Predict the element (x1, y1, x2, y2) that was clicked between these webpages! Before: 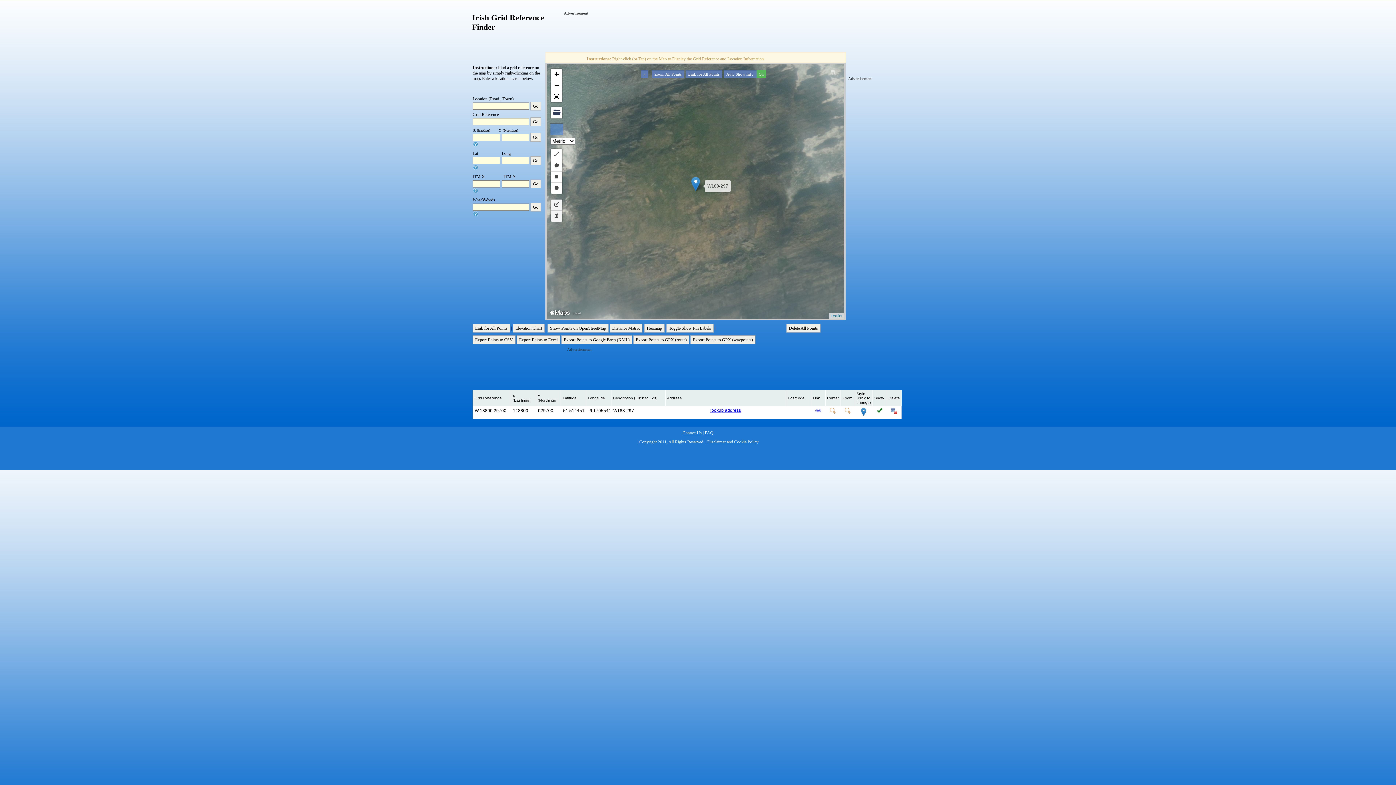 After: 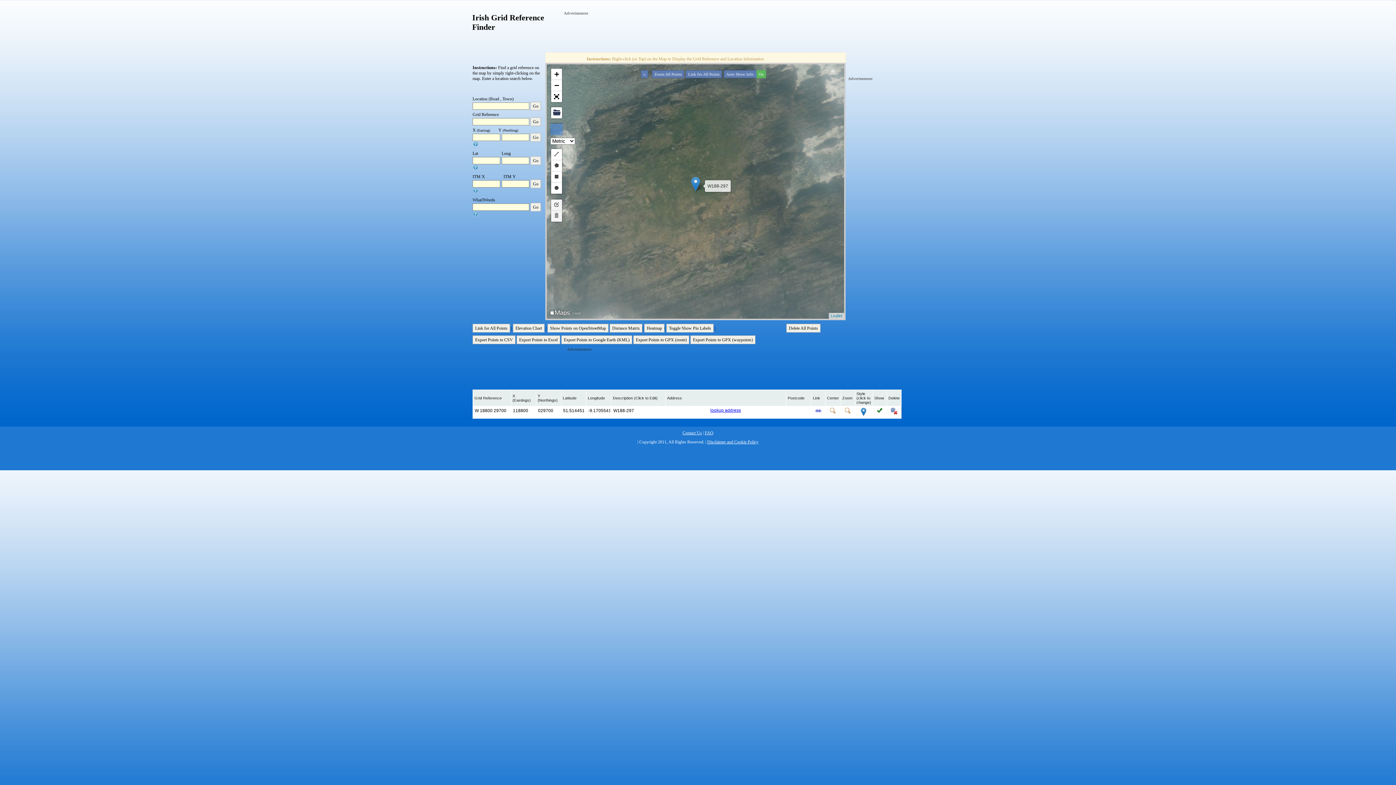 Action: label: Contact Us bbox: (682, 430, 702, 435)